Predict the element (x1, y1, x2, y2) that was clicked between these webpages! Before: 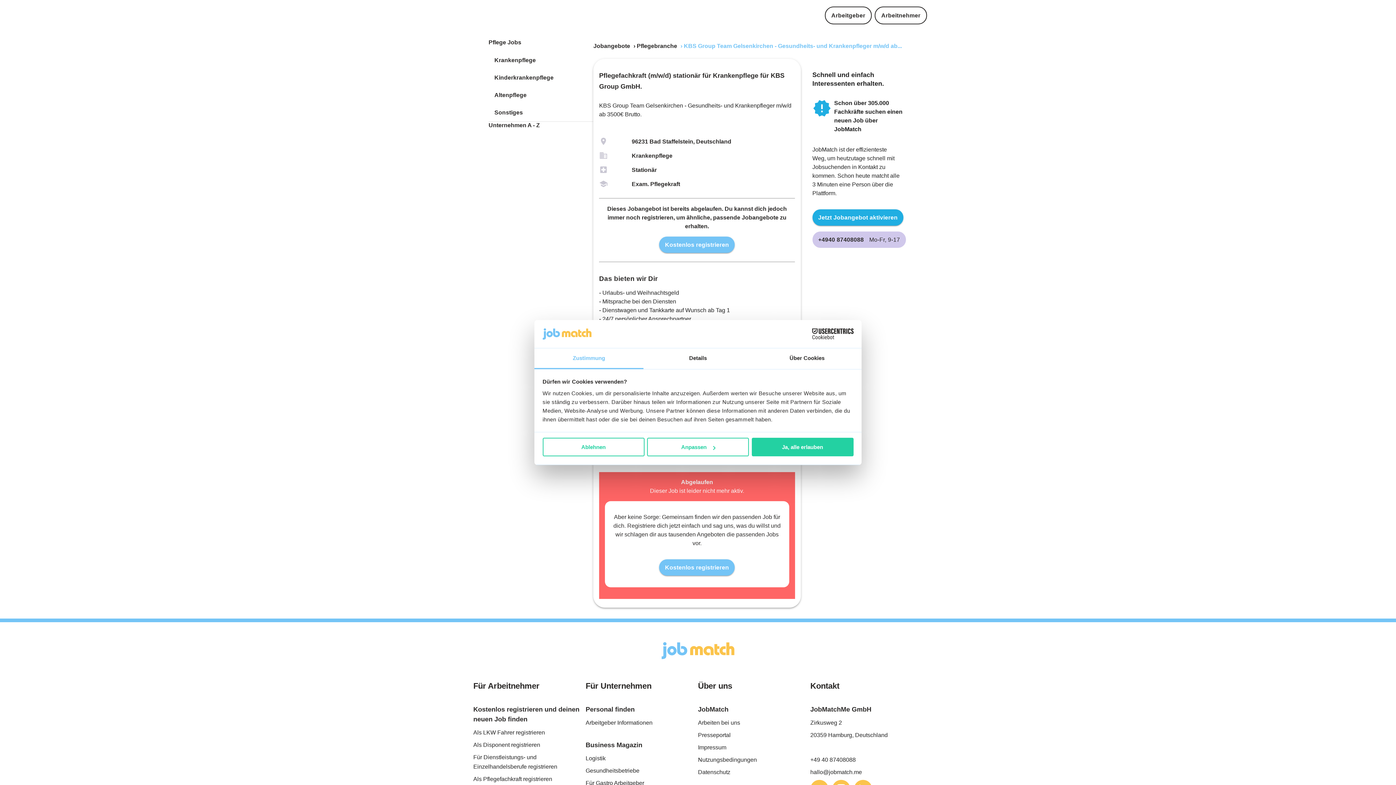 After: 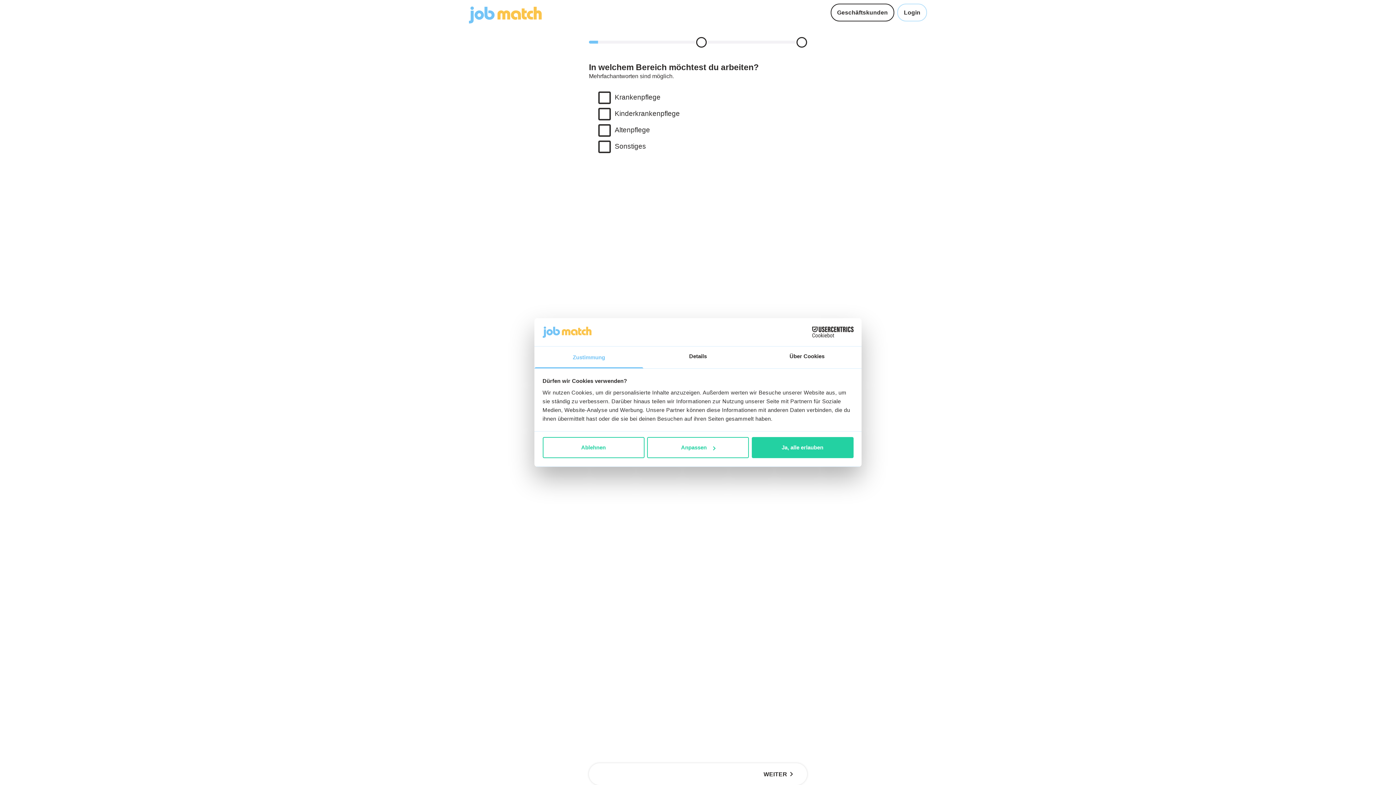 Action: label: Kostenlos registrieren bbox: (659, 236, 735, 253)